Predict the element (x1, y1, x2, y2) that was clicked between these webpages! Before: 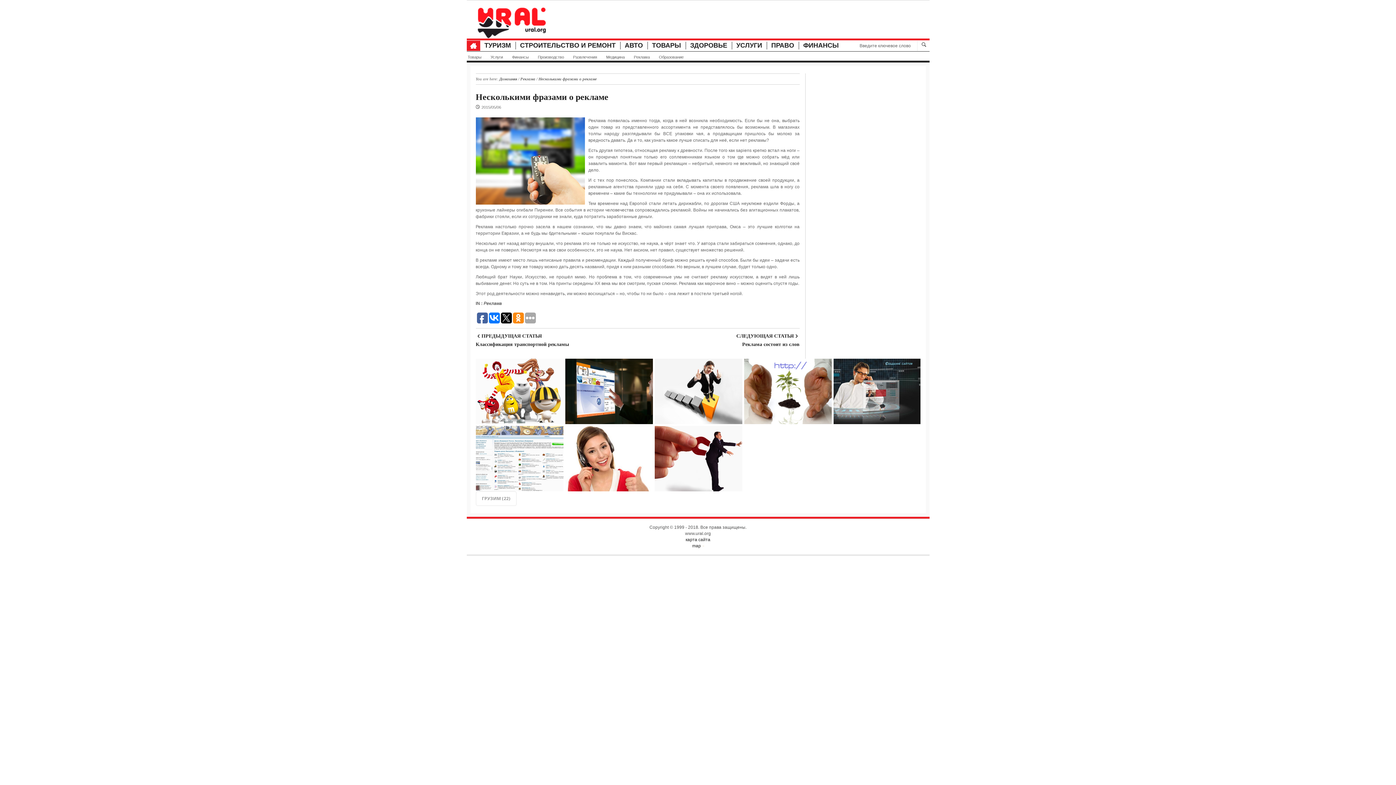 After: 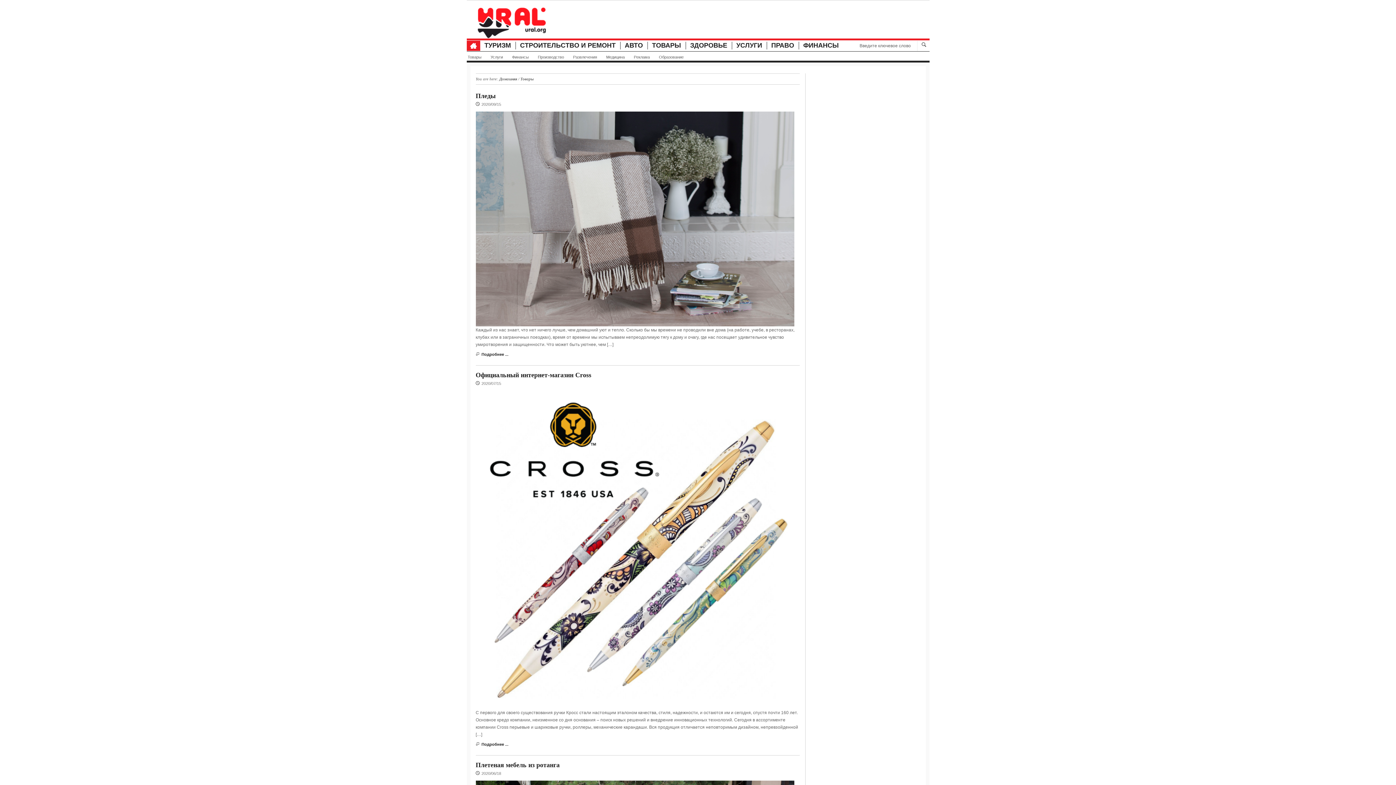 Action: label: ТОВАРЫ bbox: (652, 41, 681, 49)